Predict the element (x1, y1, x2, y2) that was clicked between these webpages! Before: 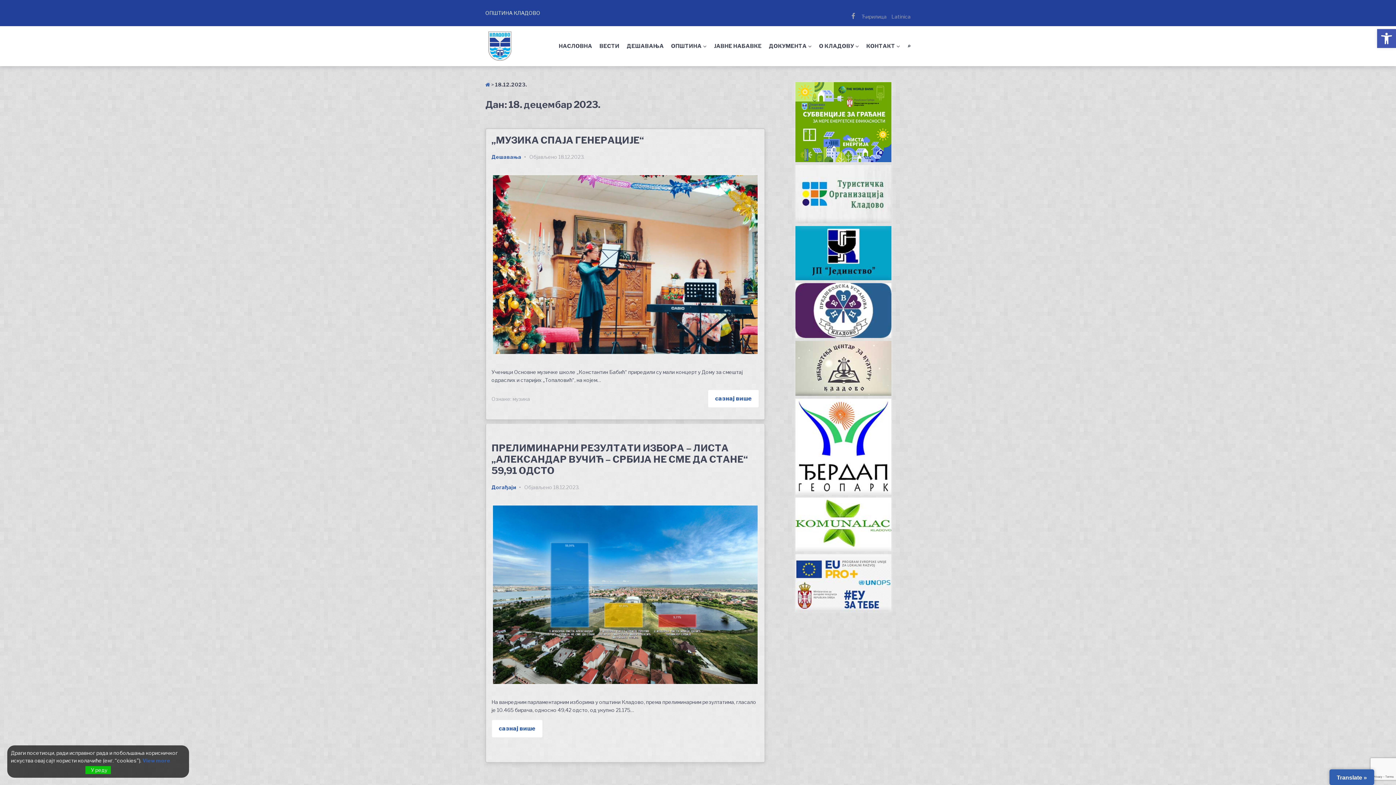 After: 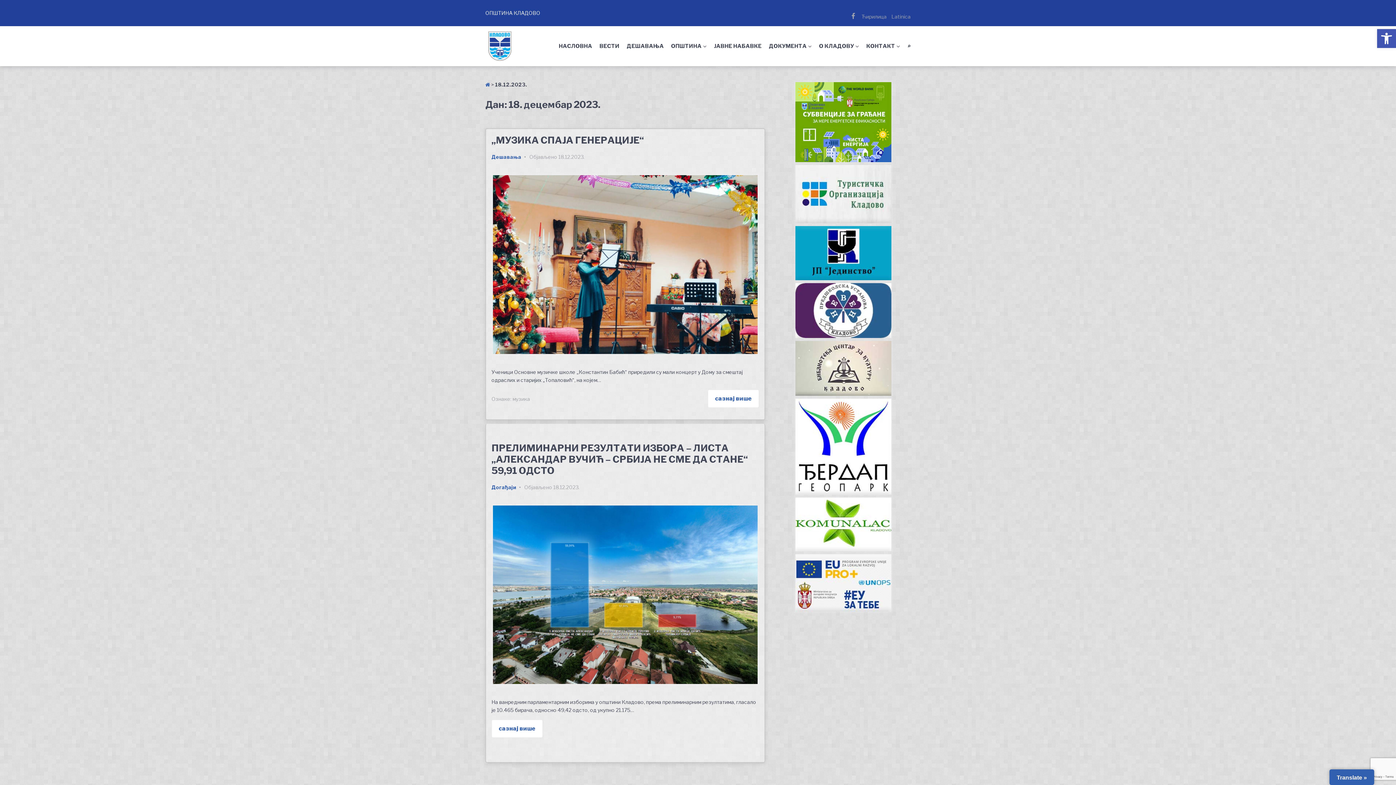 Action: label: Ћирилица bbox: (861, 5, 886, 20)